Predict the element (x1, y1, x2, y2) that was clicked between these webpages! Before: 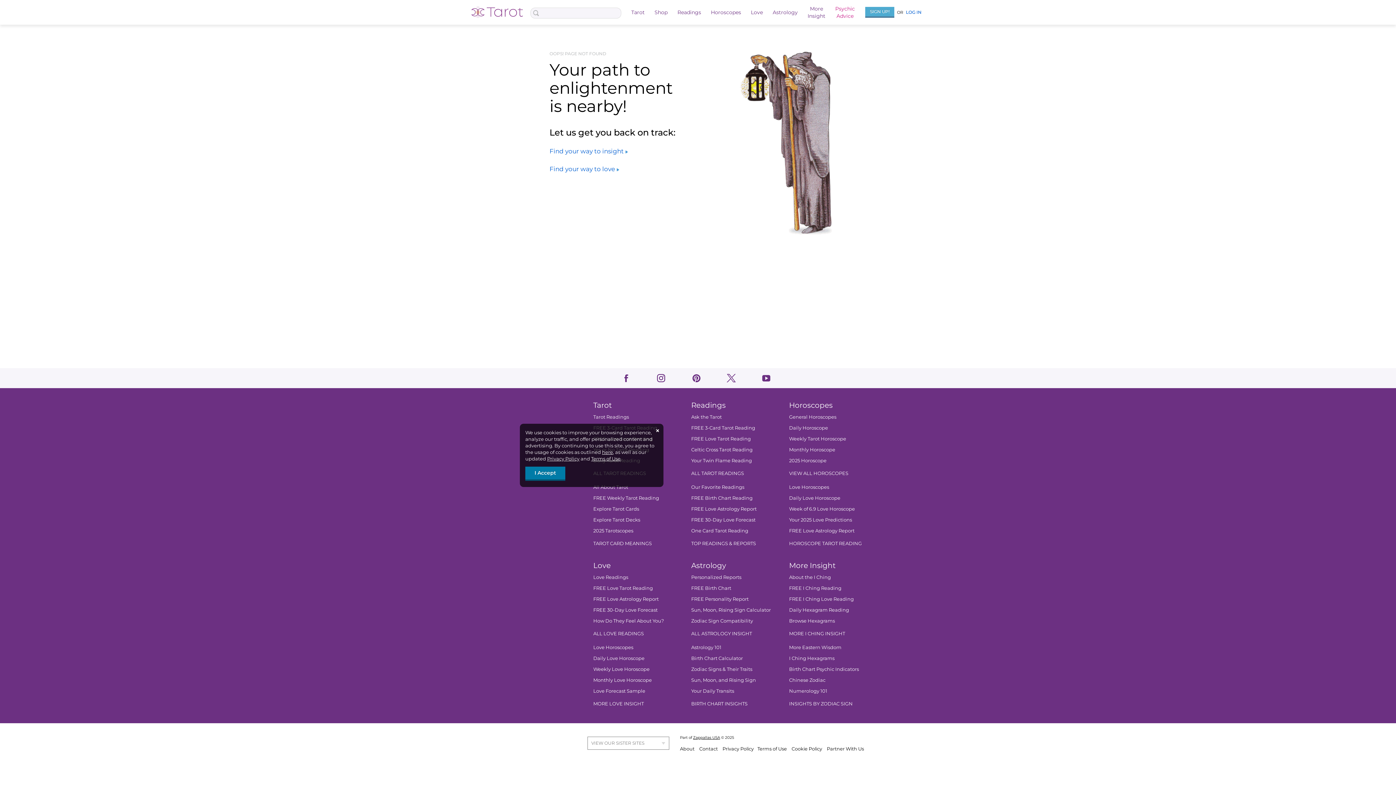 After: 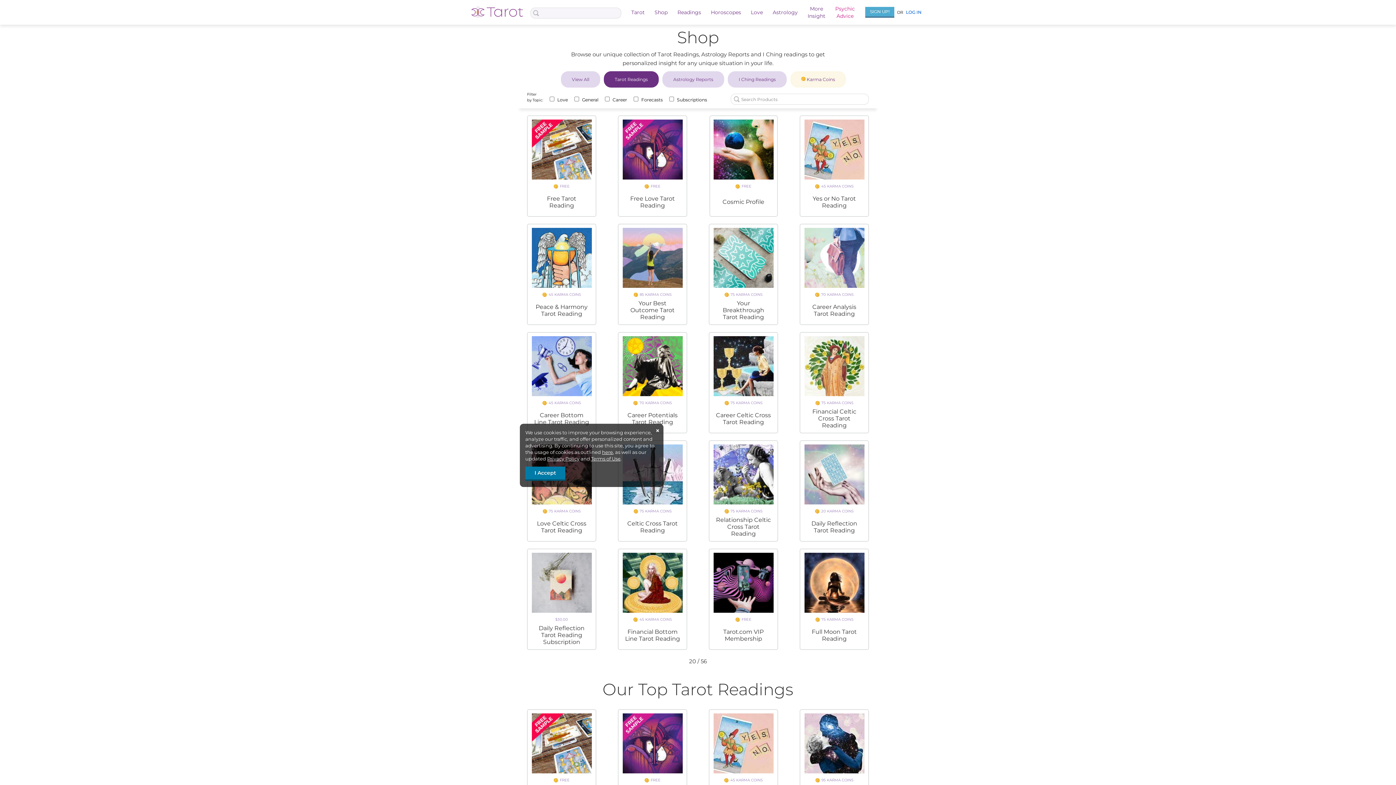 Action: bbox: (691, 470, 744, 476) label: ALL TAROT READINGS